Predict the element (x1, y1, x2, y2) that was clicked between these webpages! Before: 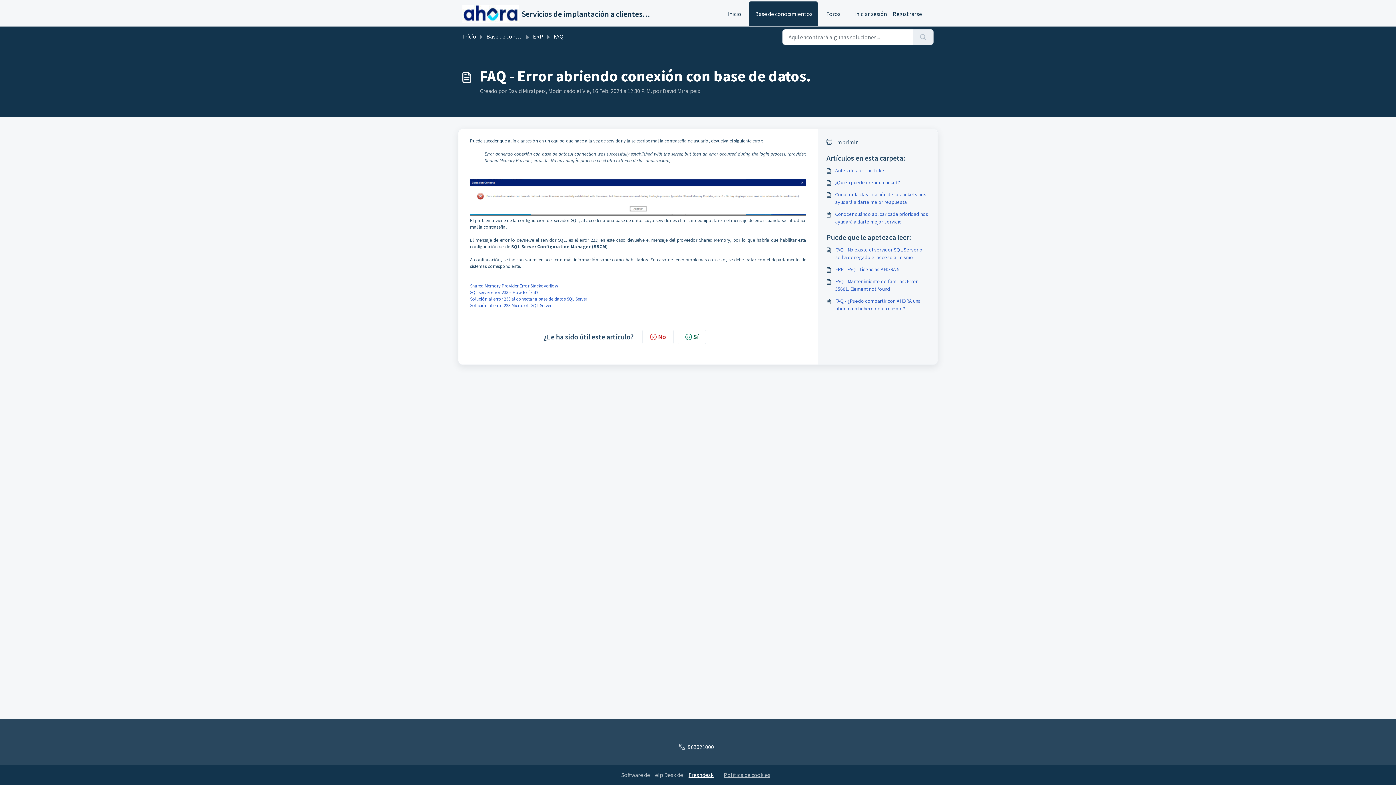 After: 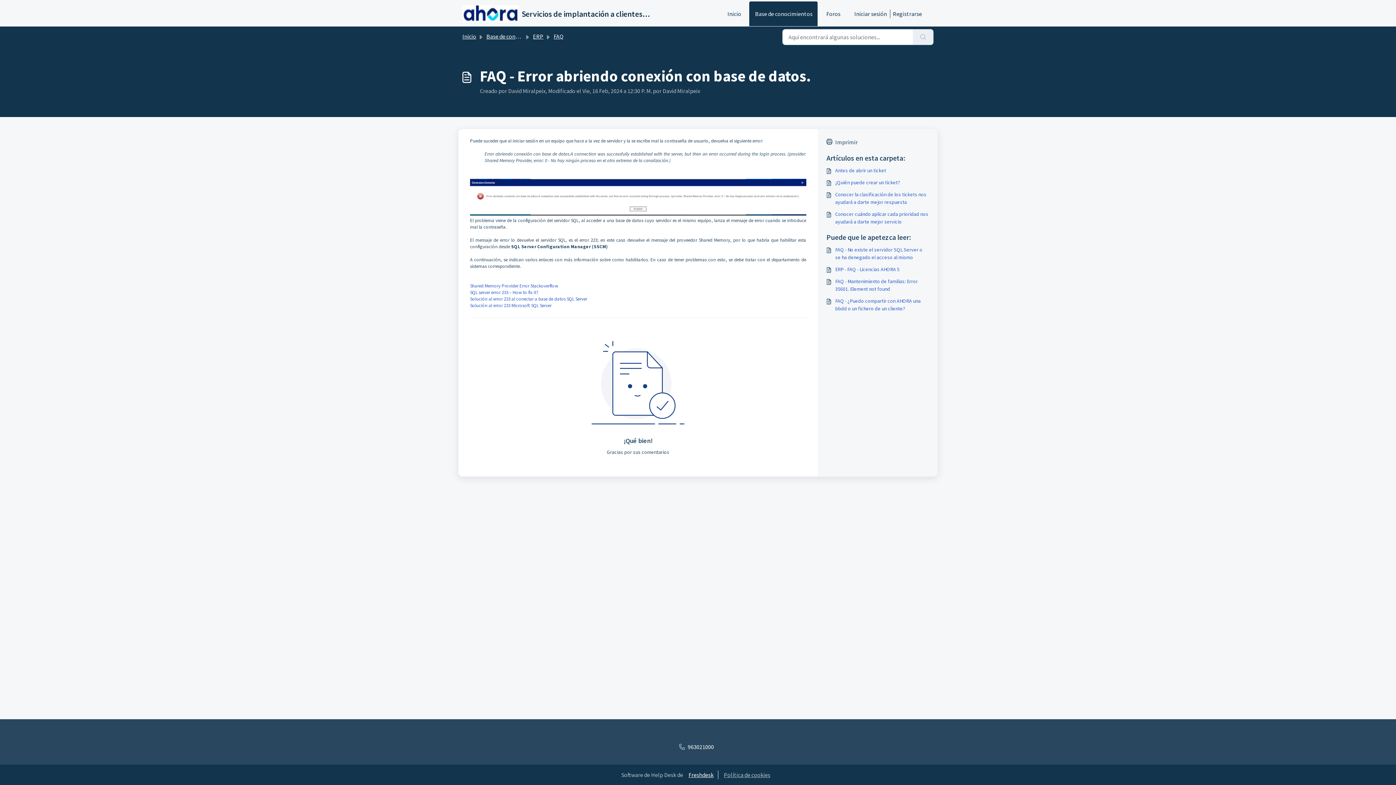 Action: bbox: (677, 329, 706, 344) label: Sí